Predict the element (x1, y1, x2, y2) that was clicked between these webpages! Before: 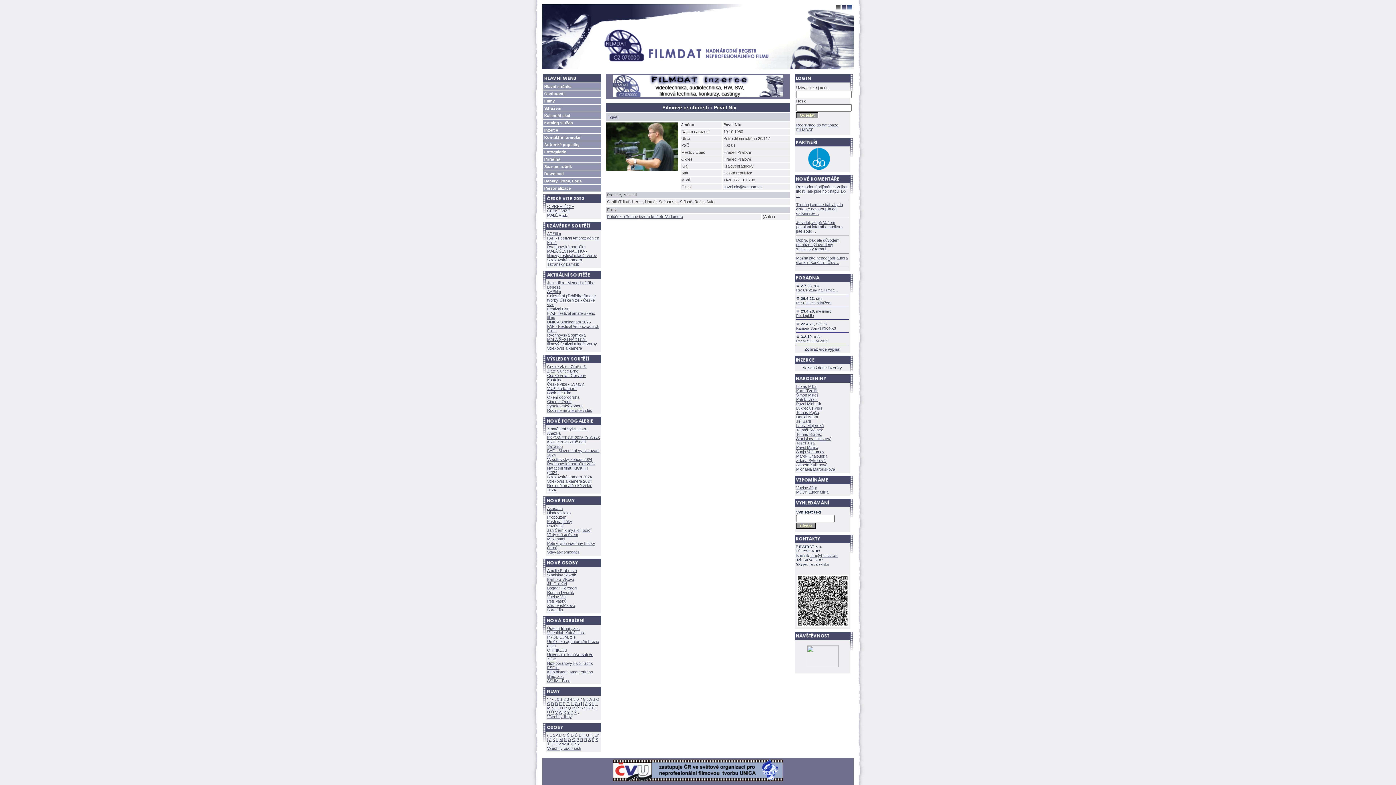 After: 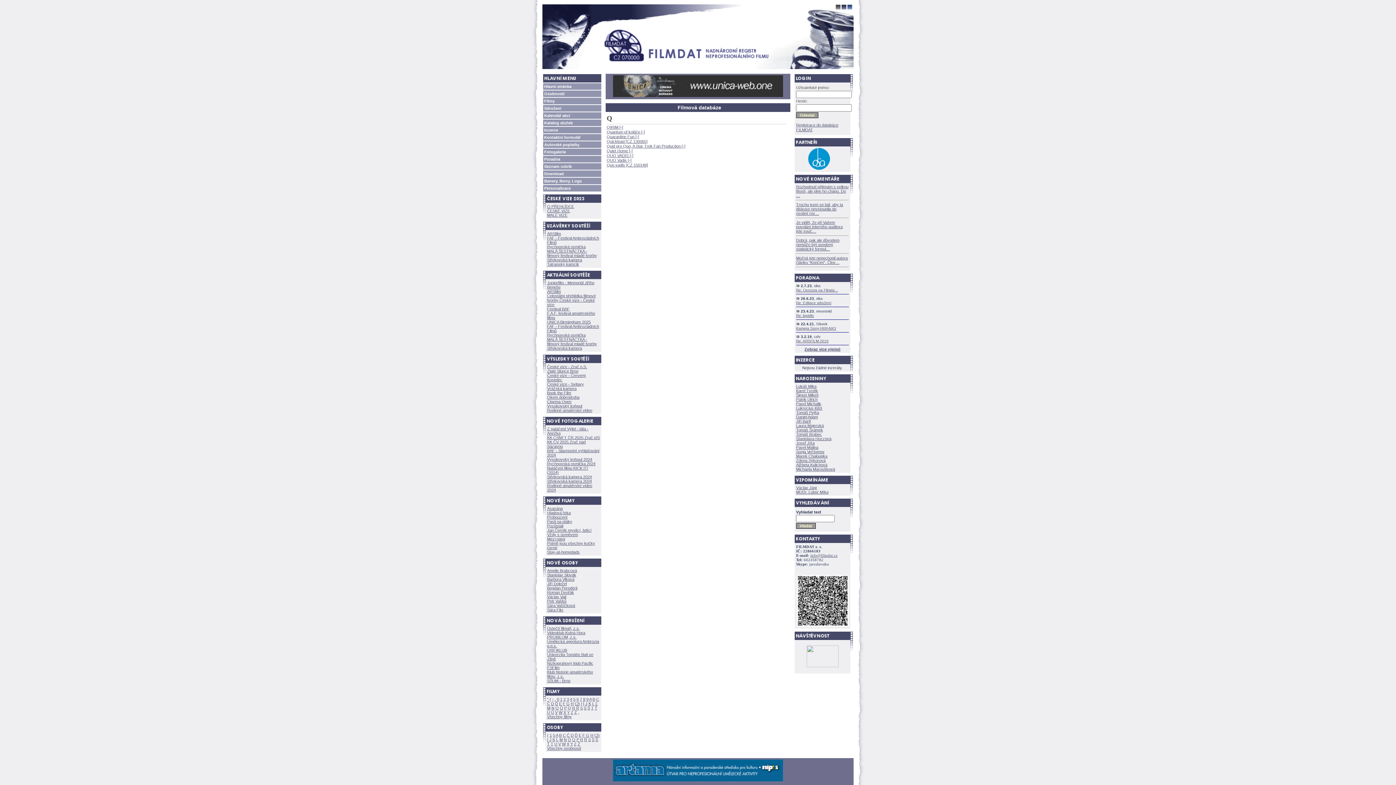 Action: bbox: (568, 706, 571, 710) label: Q